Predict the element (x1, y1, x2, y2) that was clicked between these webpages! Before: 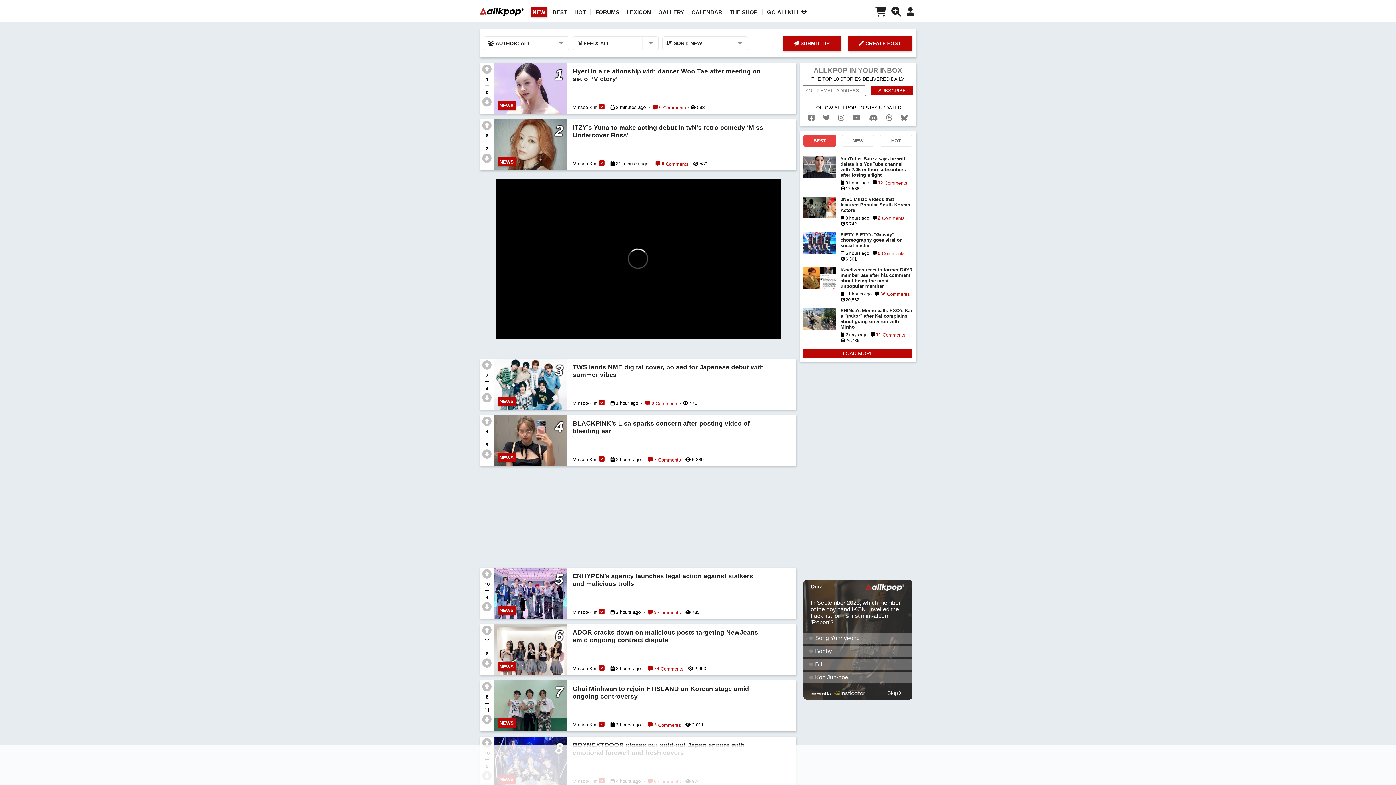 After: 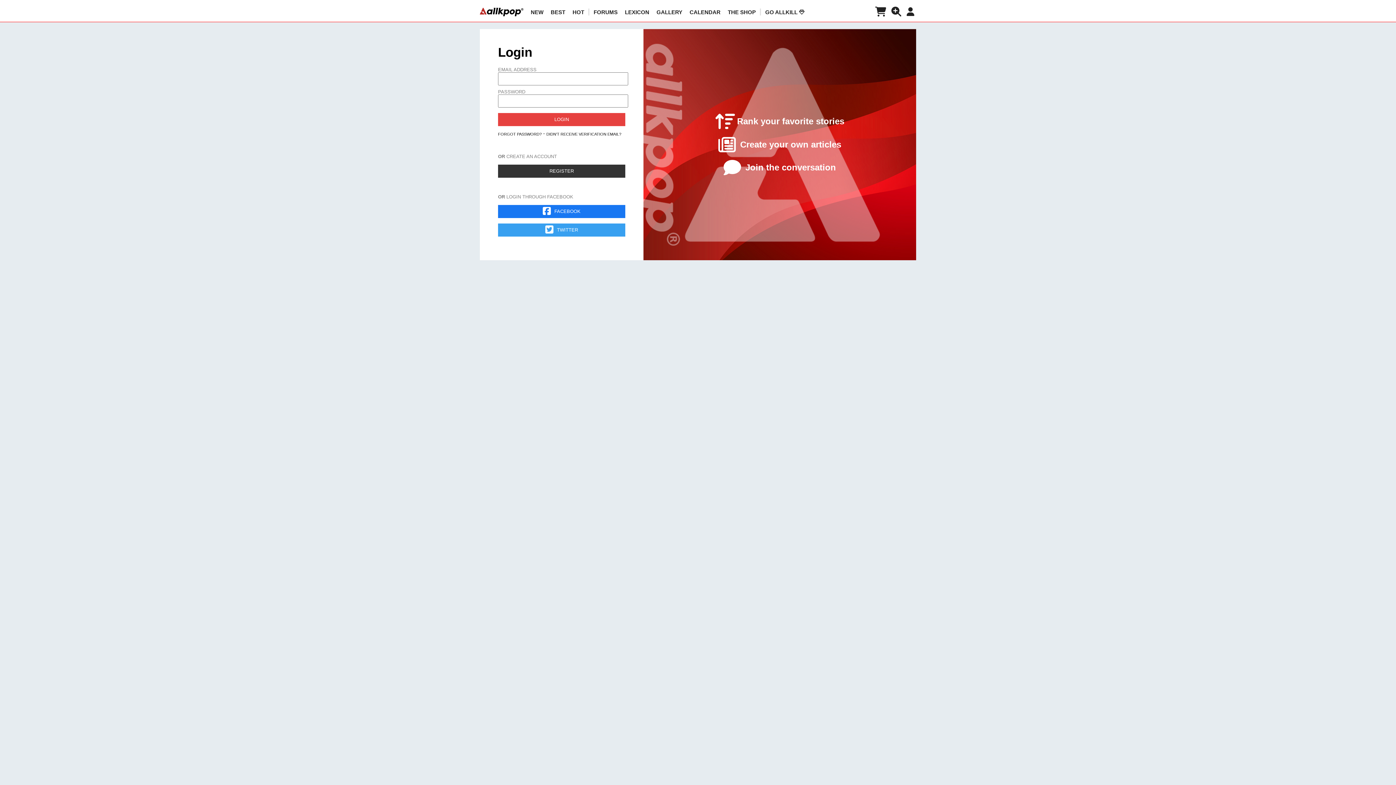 Action: bbox: (848, 35, 912, 50) label:  CREATE POST